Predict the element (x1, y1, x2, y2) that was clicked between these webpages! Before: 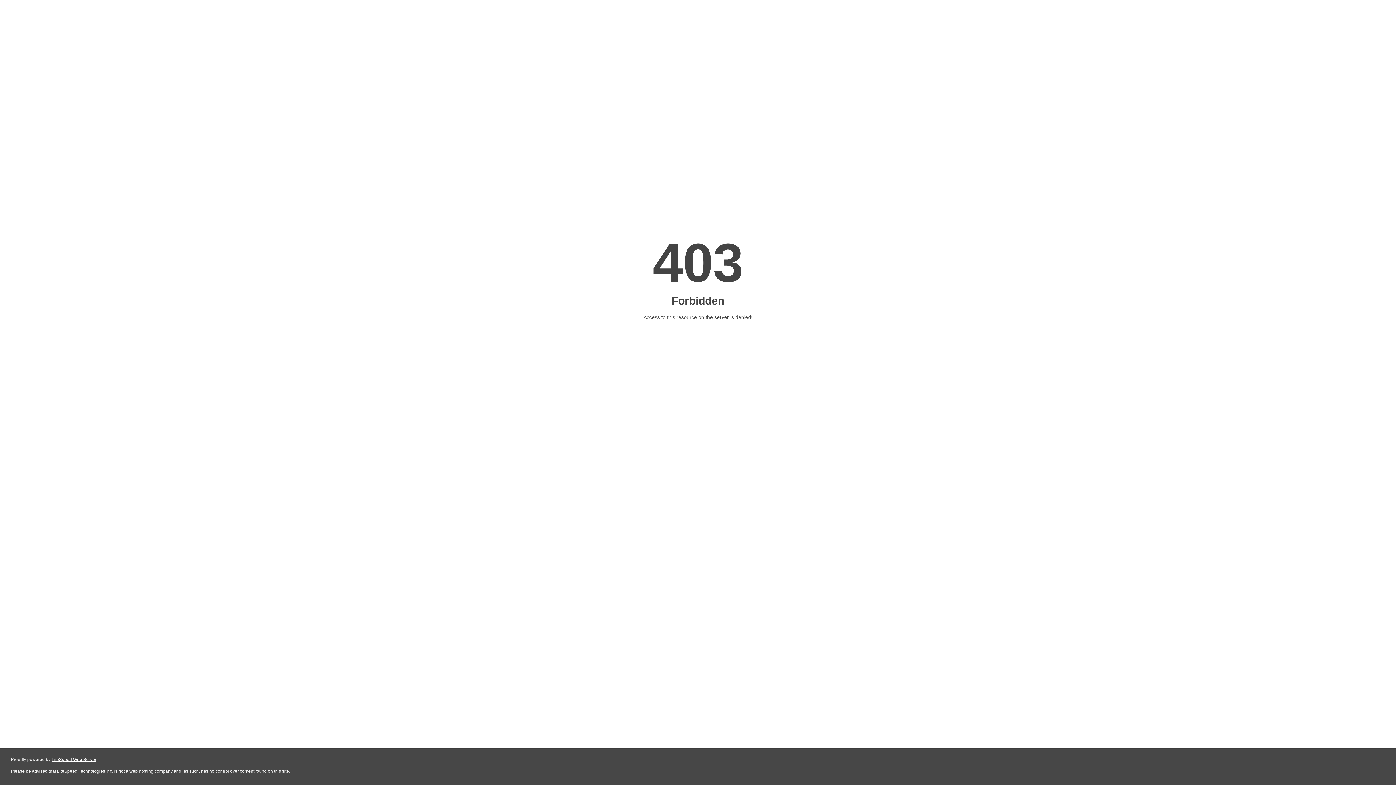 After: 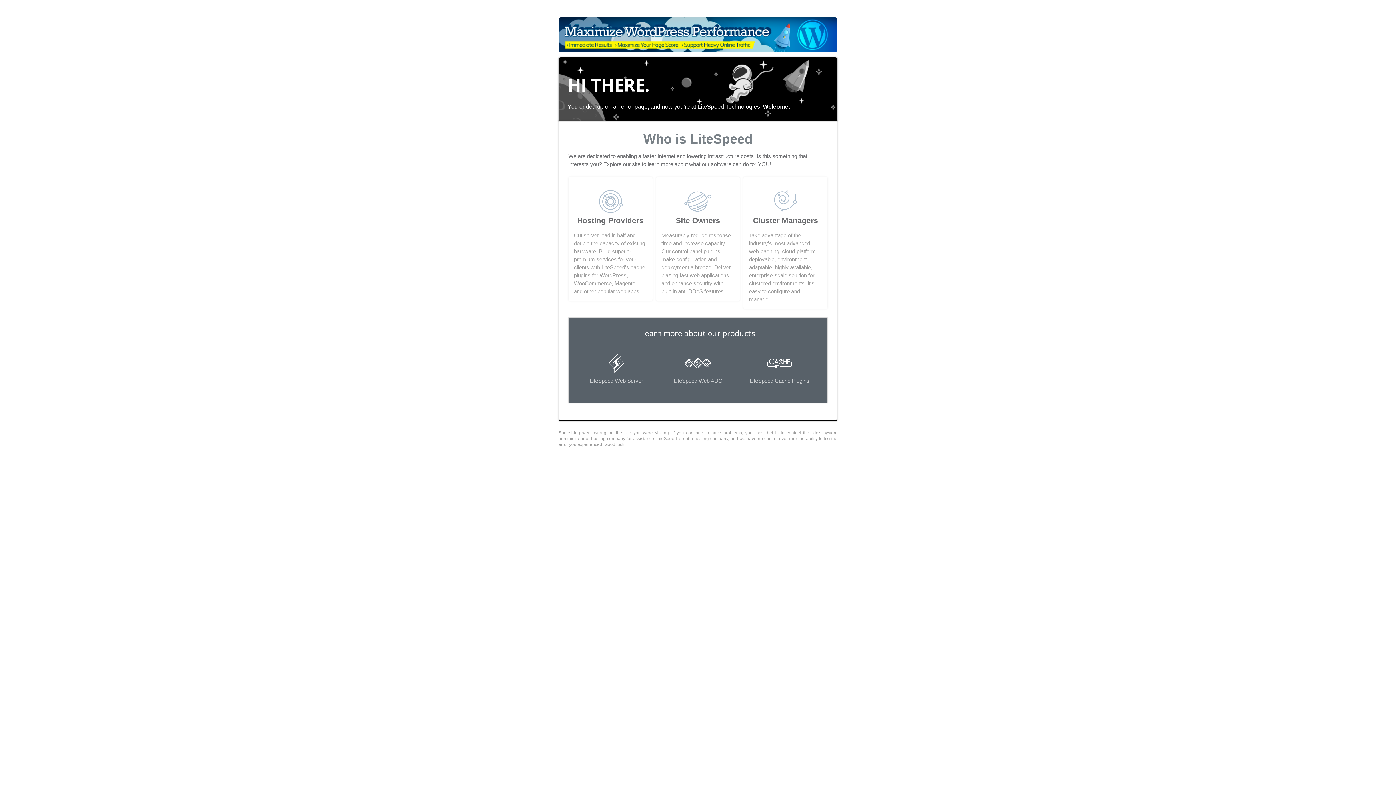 Action: label: LiteSpeed Web Server bbox: (51, 757, 96, 762)